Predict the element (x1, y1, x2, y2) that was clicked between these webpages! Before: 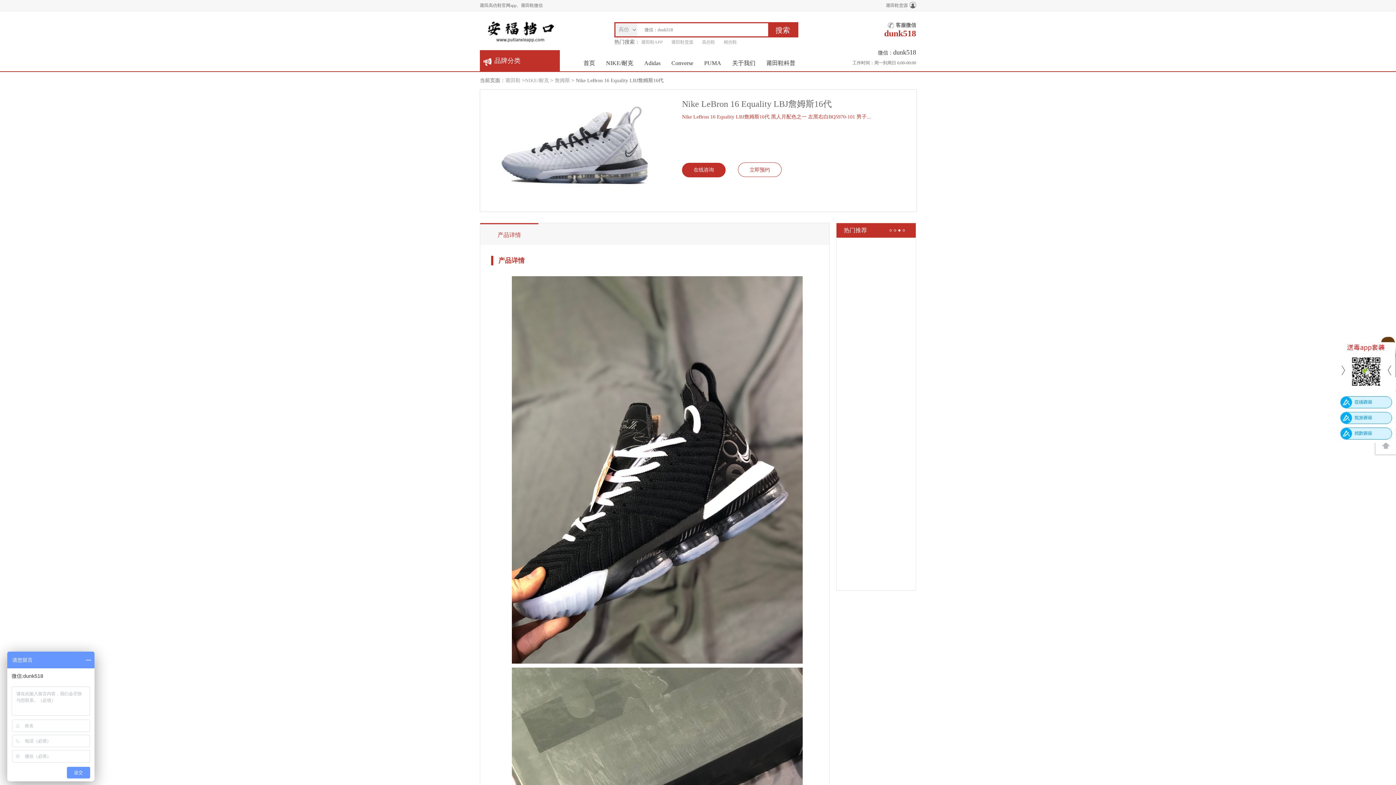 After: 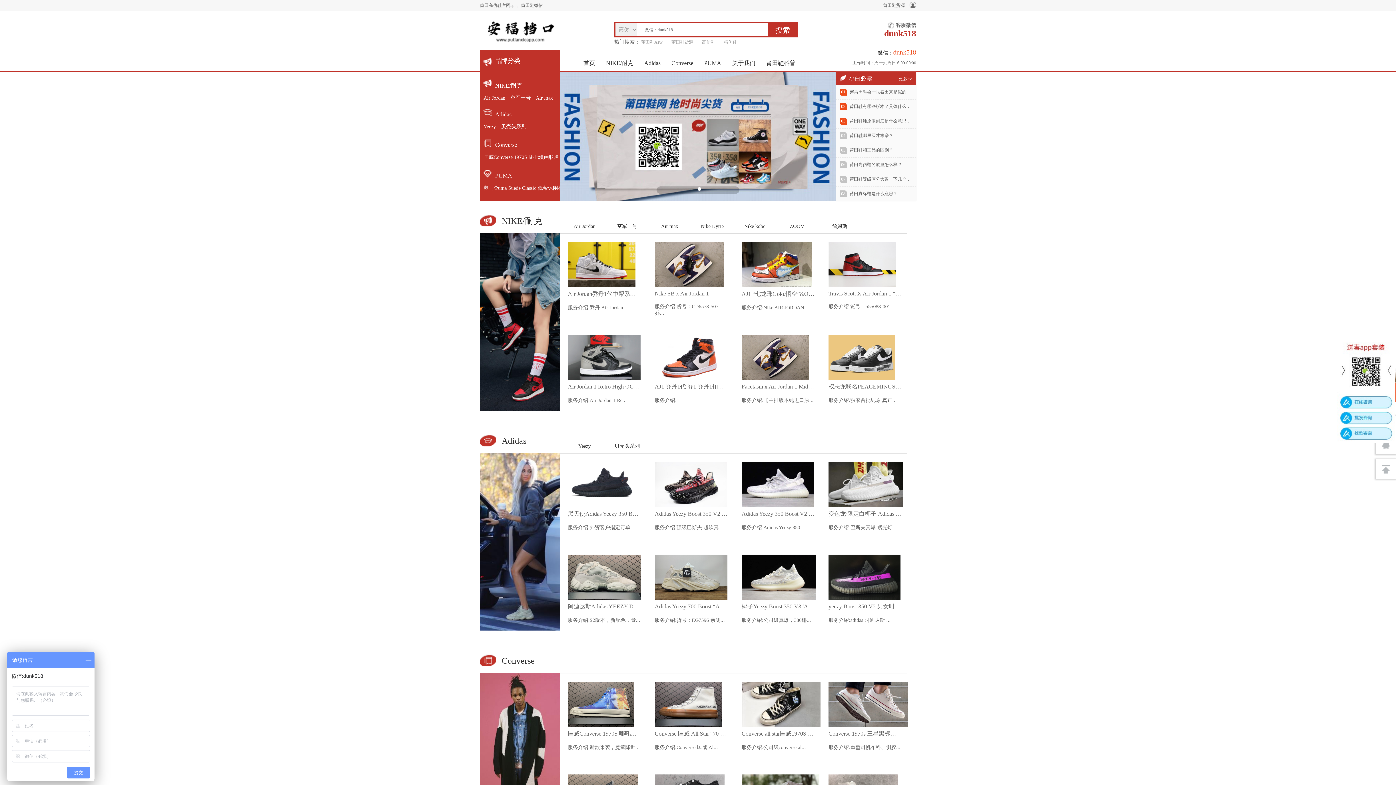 Action: bbox: (702, 37, 715, 46) label: 高仿鞋